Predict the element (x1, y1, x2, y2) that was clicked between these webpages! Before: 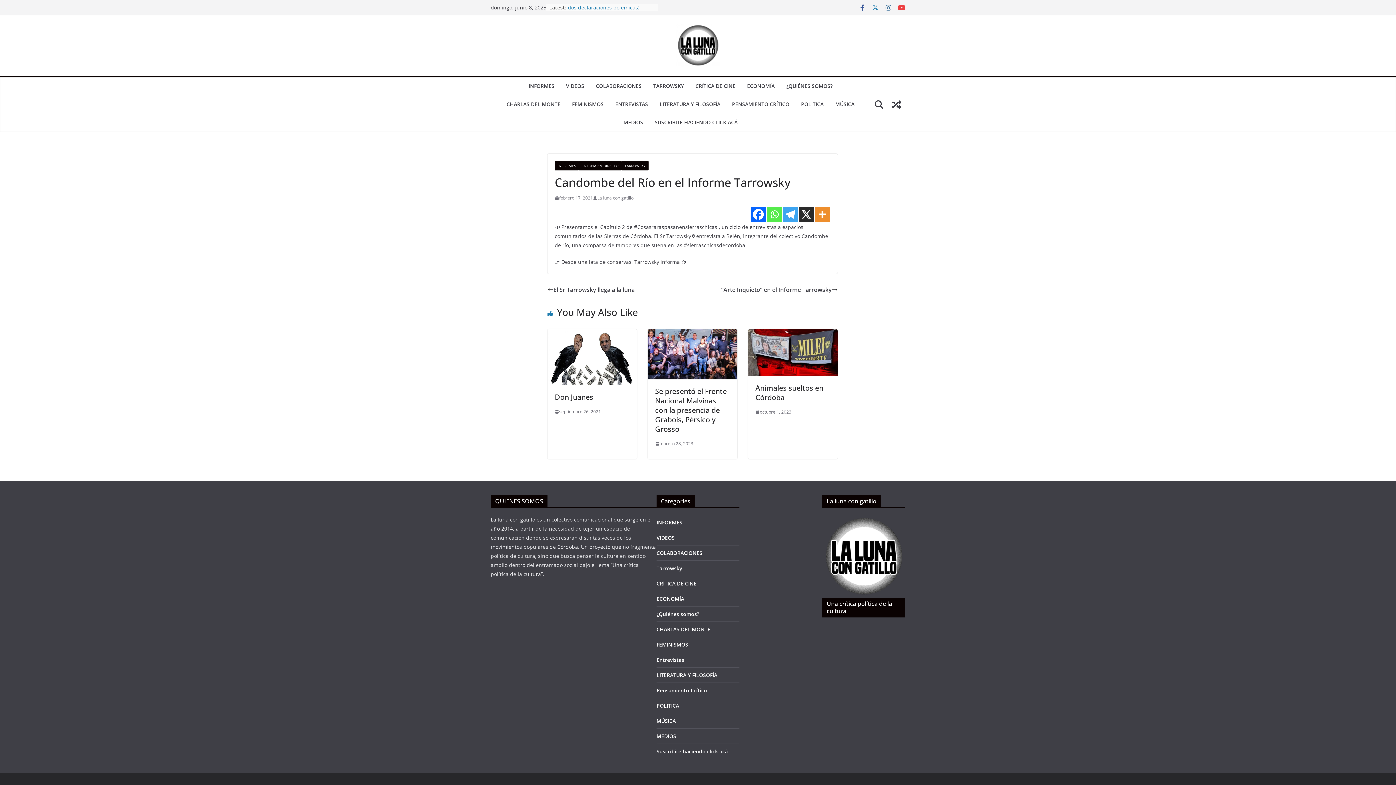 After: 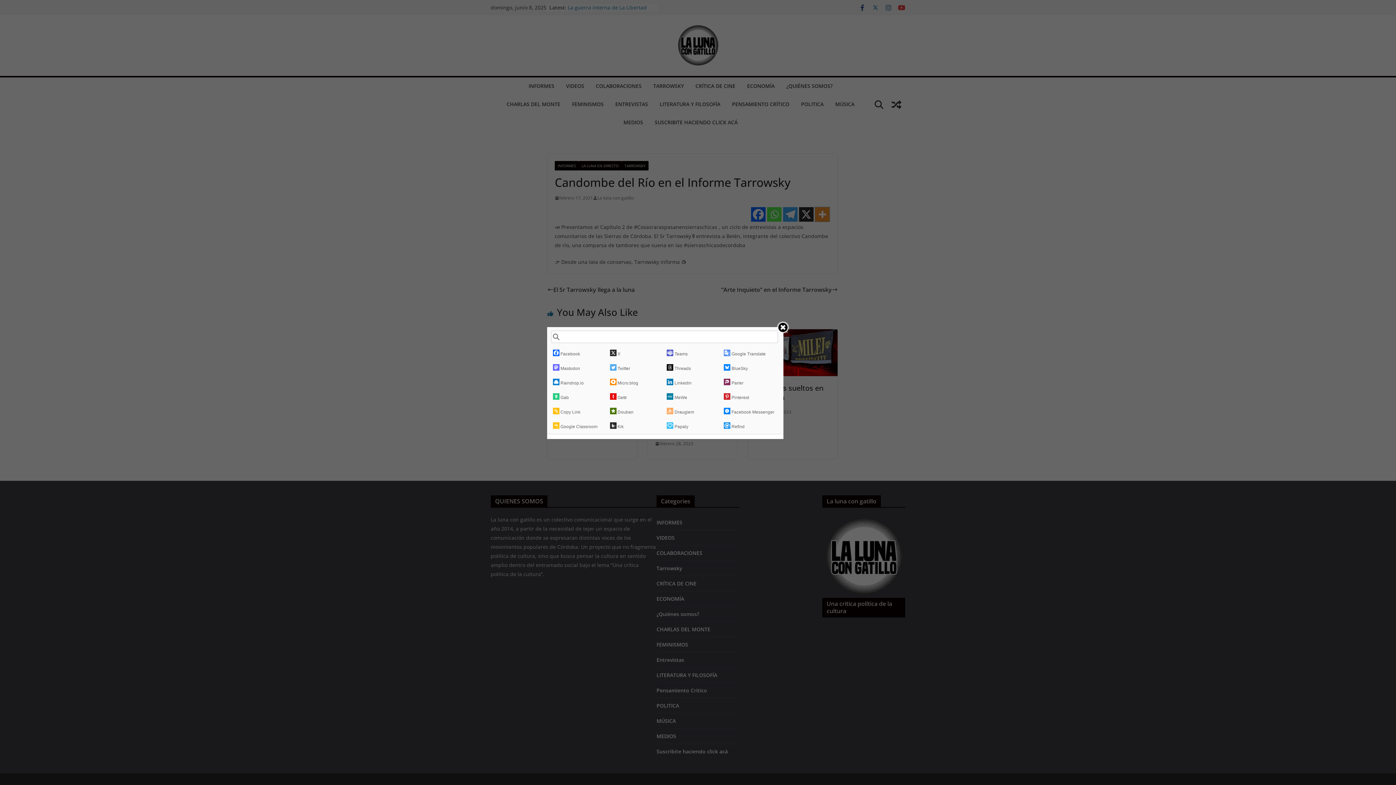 Action: bbox: (815, 207, 829, 221) label: More